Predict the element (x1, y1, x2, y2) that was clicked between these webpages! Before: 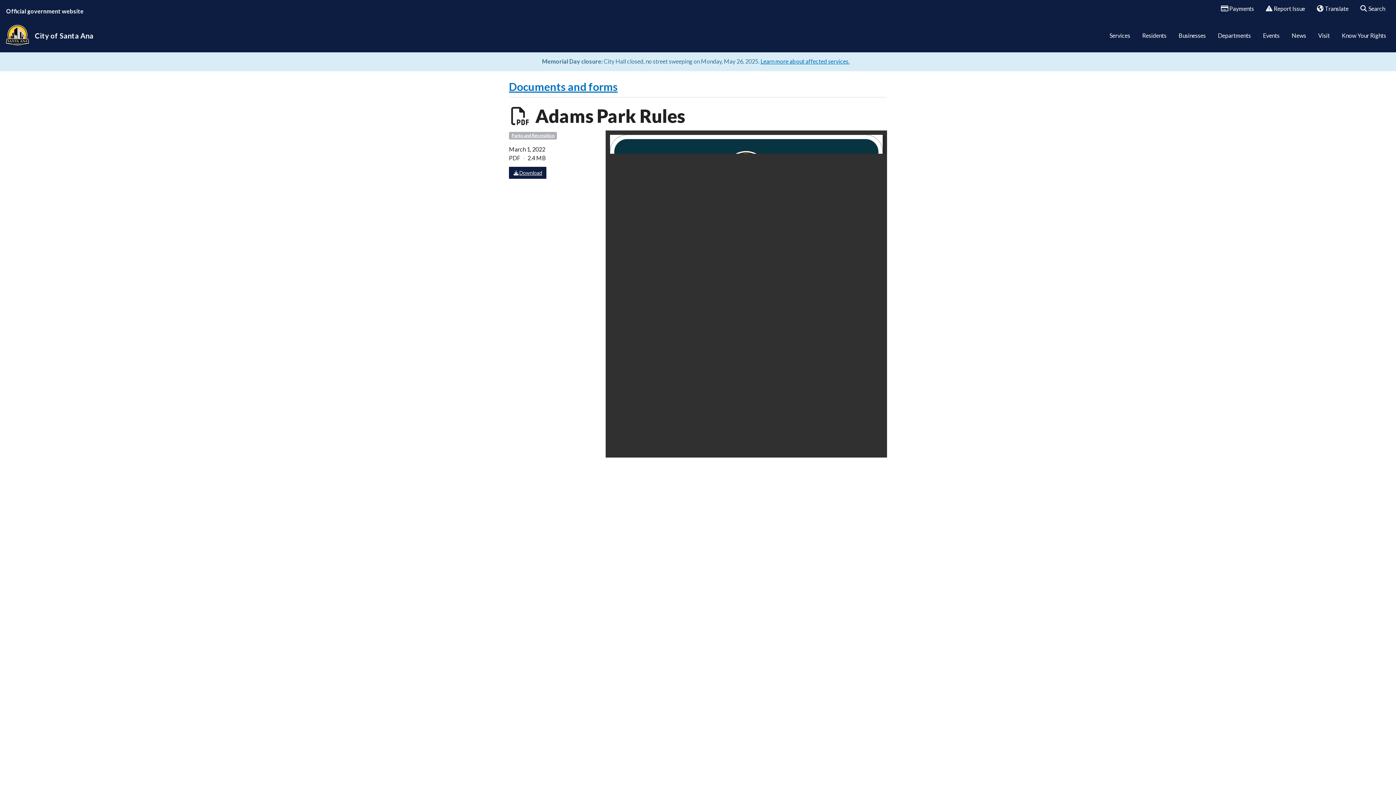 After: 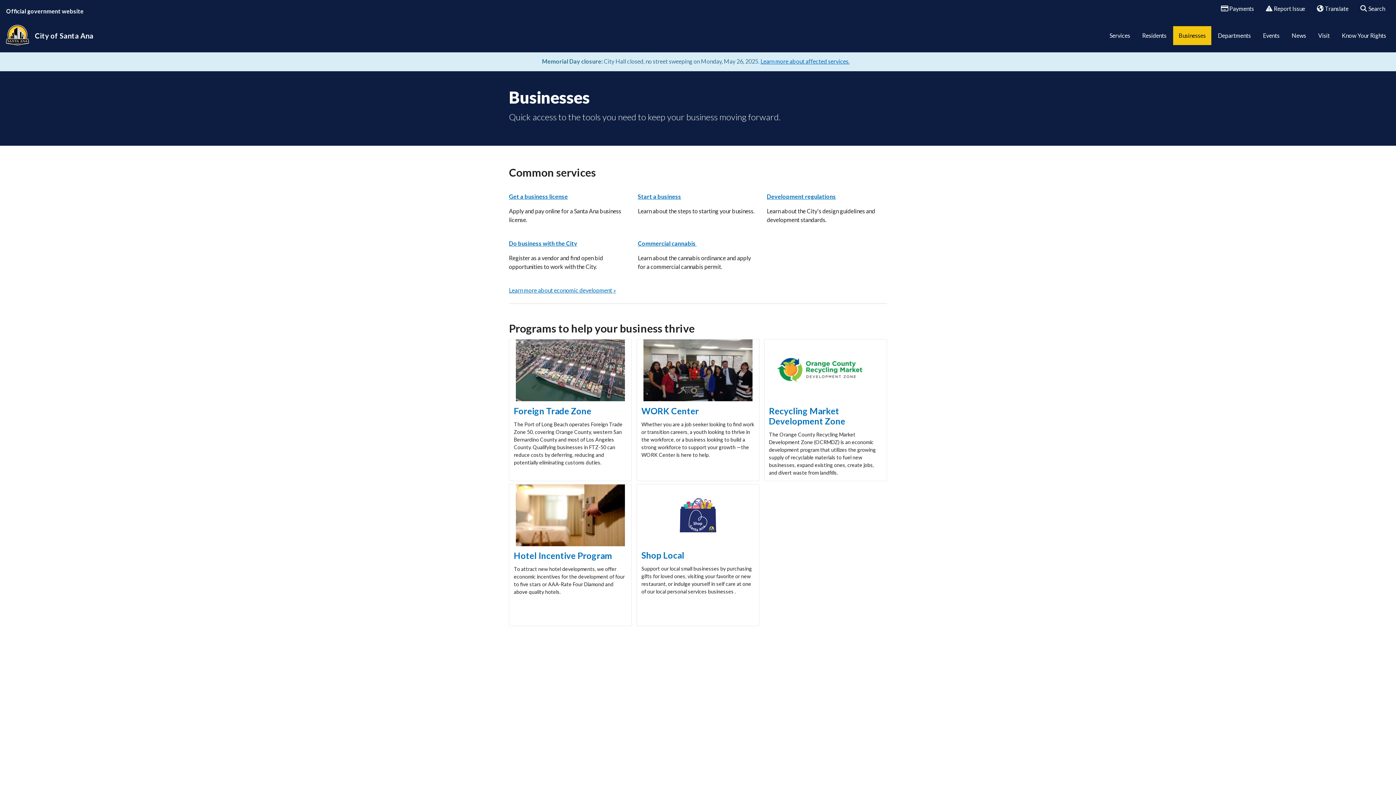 Action: label: Businesses bbox: (1173, 26, 1211, 45)